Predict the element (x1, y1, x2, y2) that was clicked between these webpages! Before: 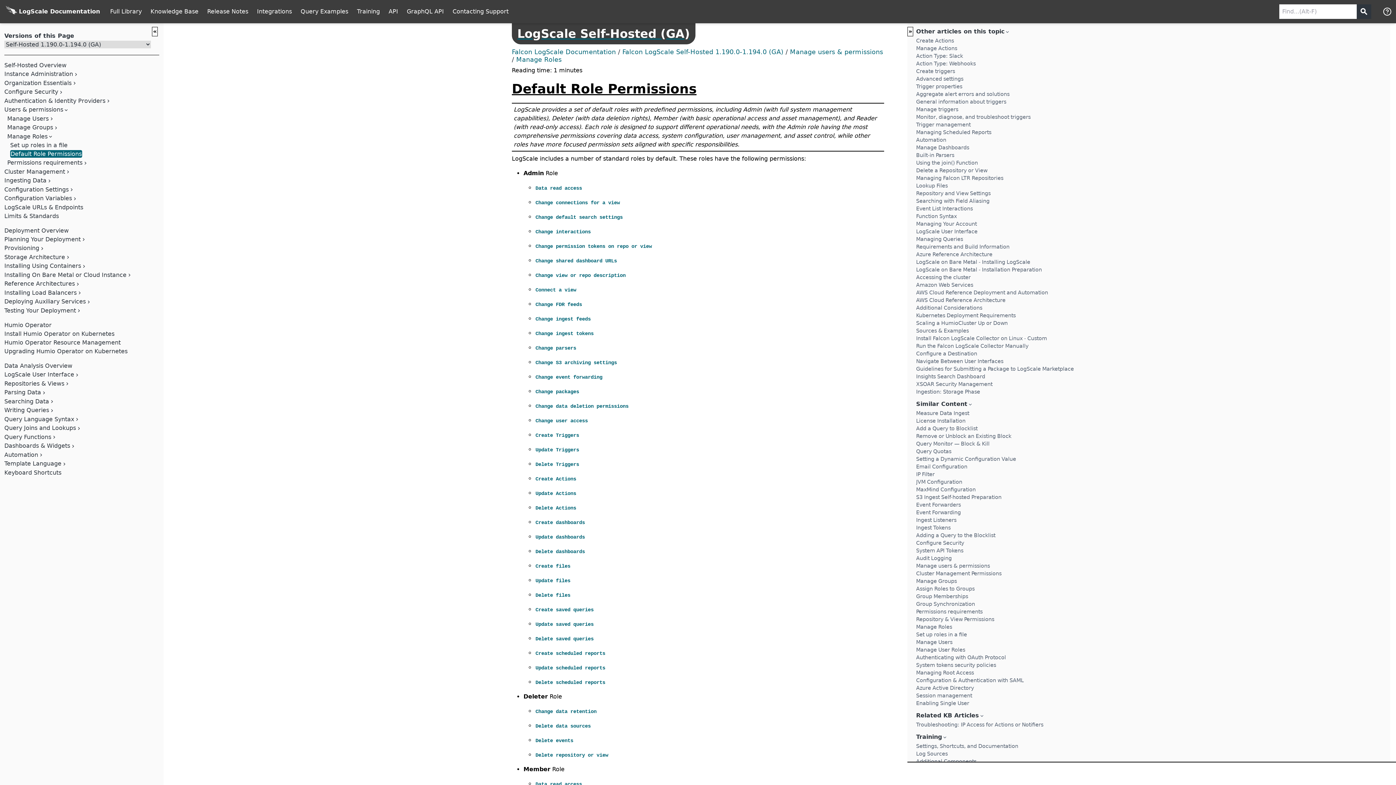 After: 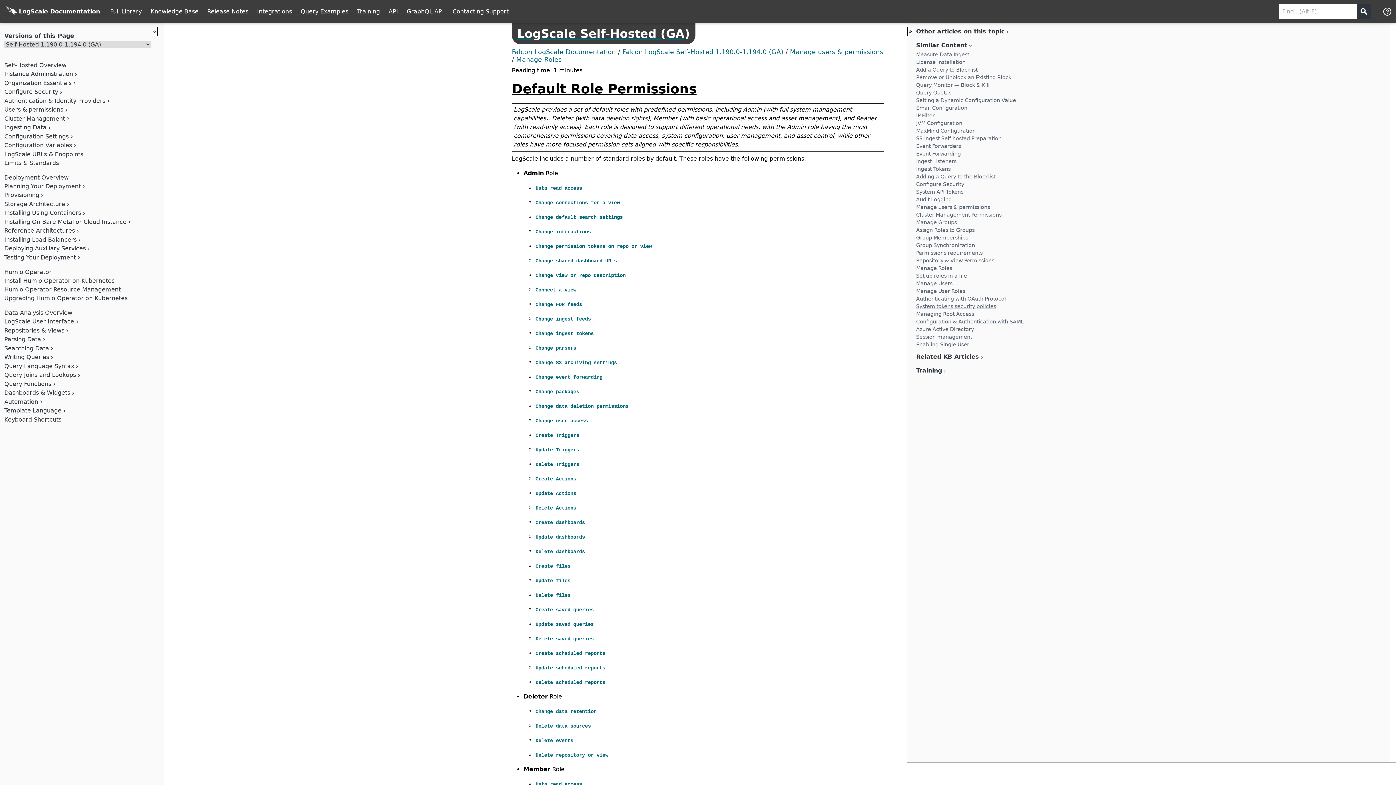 Action: bbox: (916, 662, 996, 668) label: System tokens security policies